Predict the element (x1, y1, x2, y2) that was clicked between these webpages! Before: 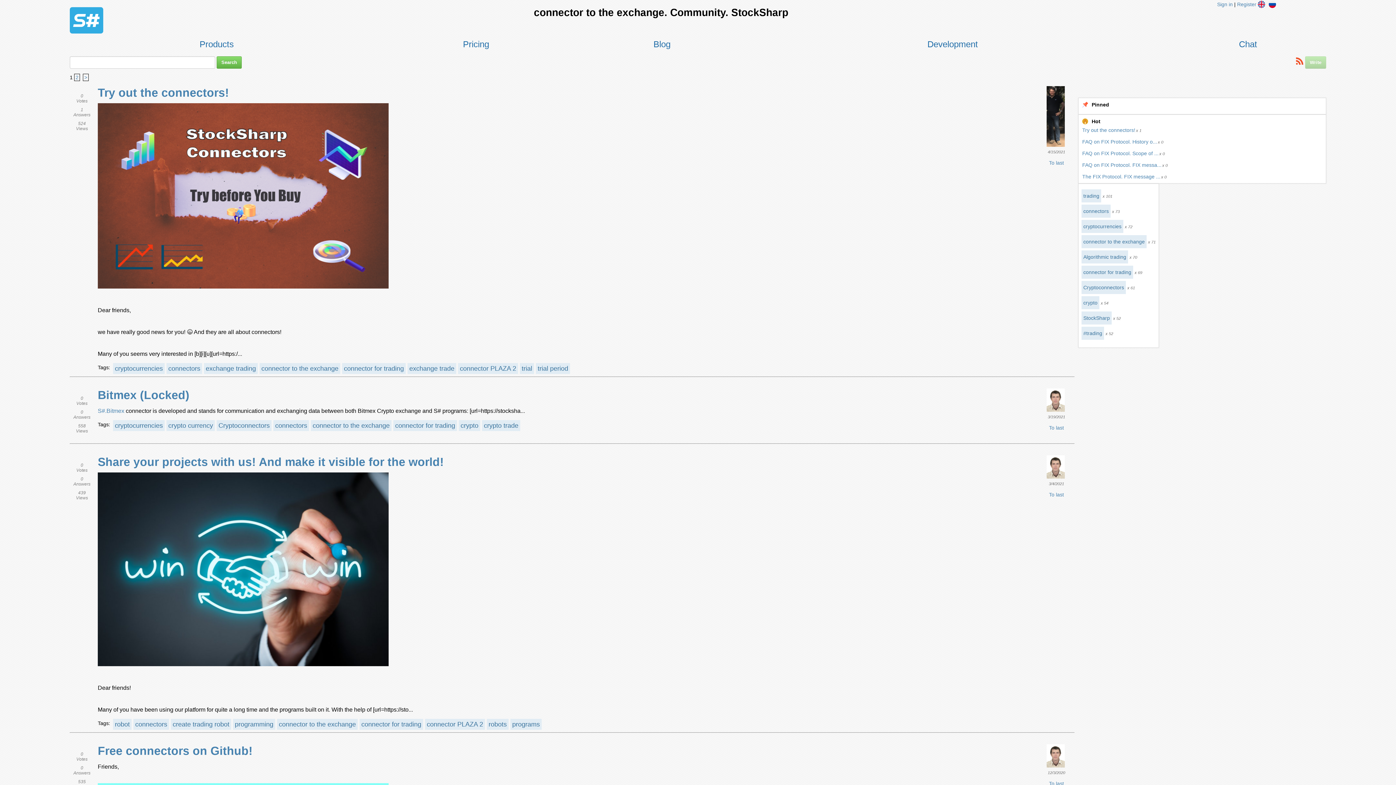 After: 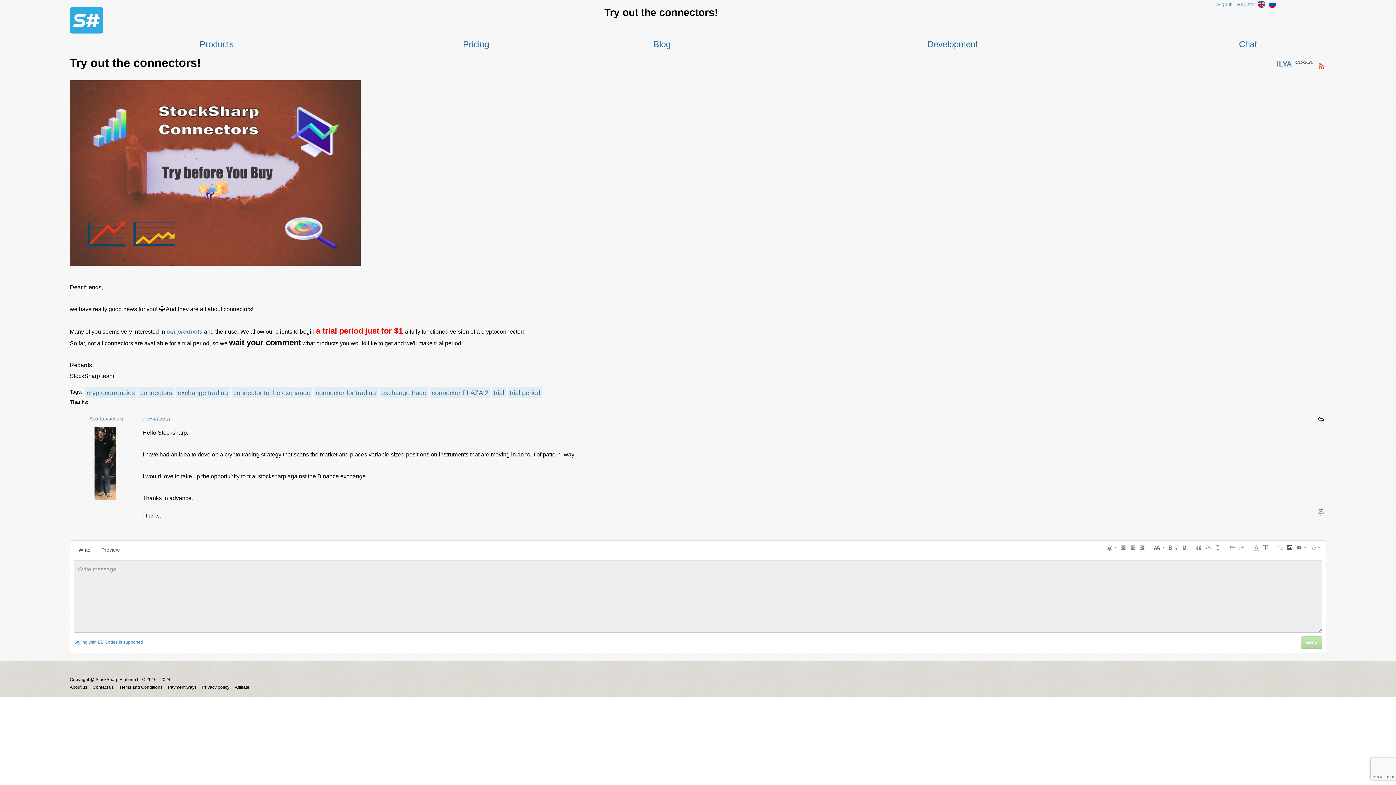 Action: label: Try out the connectors! bbox: (97, 86, 229, 99)